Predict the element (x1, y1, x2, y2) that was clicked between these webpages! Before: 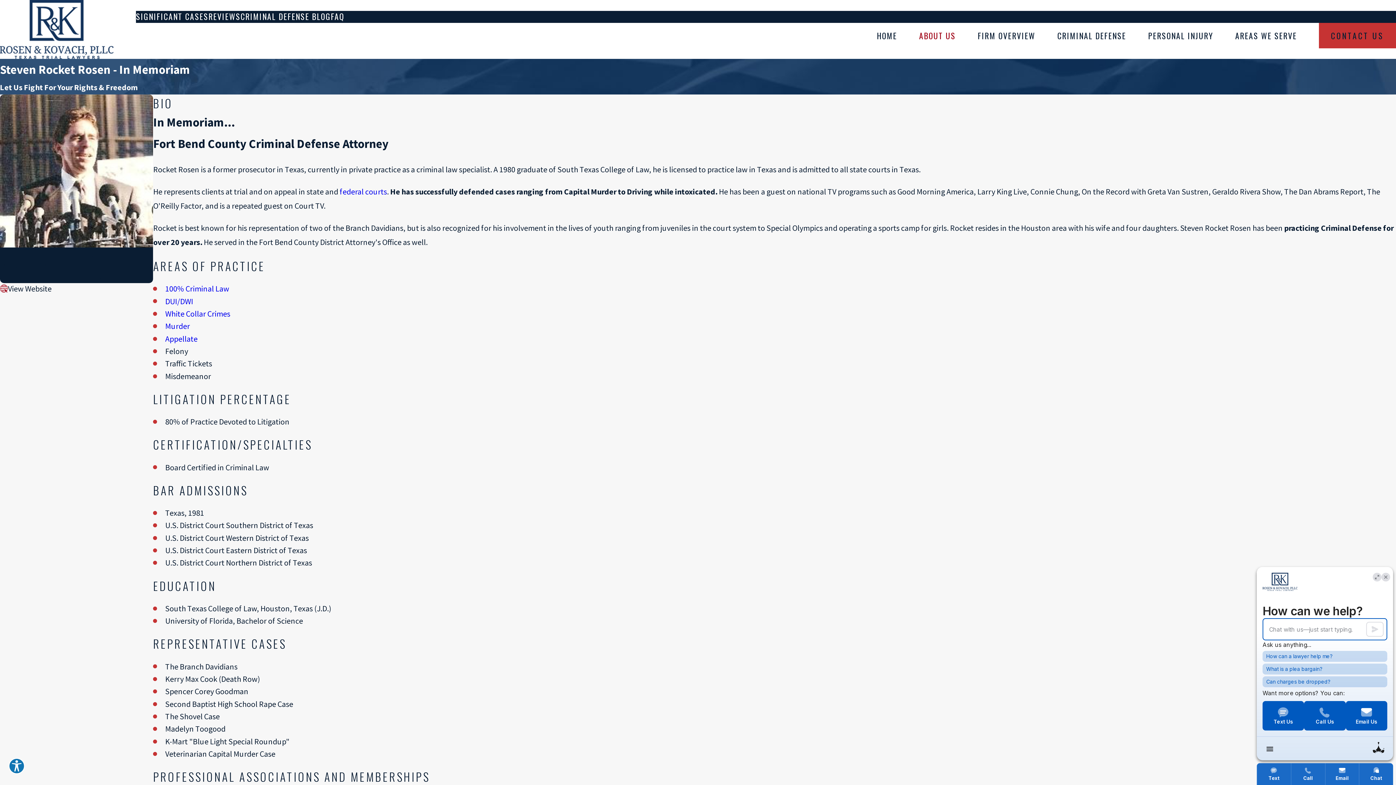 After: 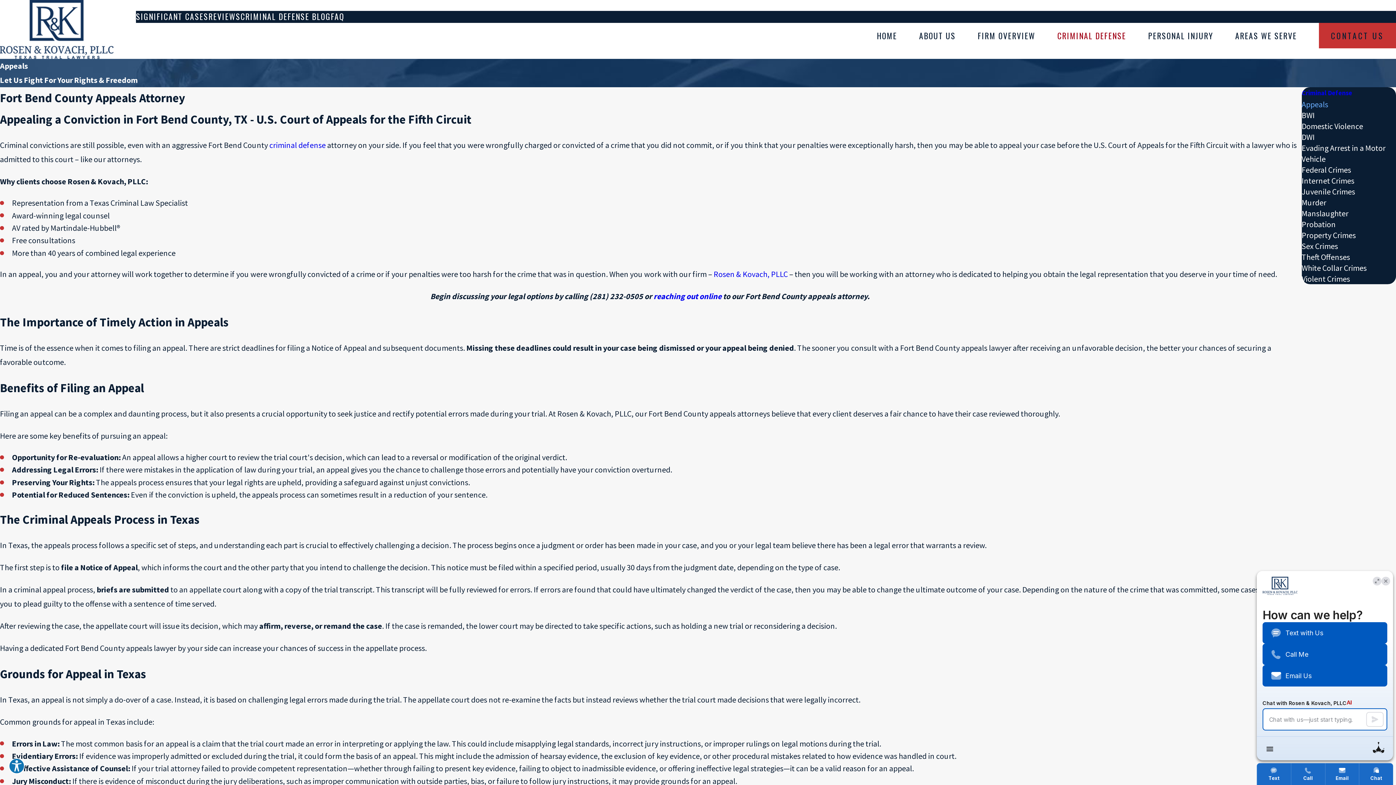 Action: label: Appellate bbox: (165, 333, 197, 343)